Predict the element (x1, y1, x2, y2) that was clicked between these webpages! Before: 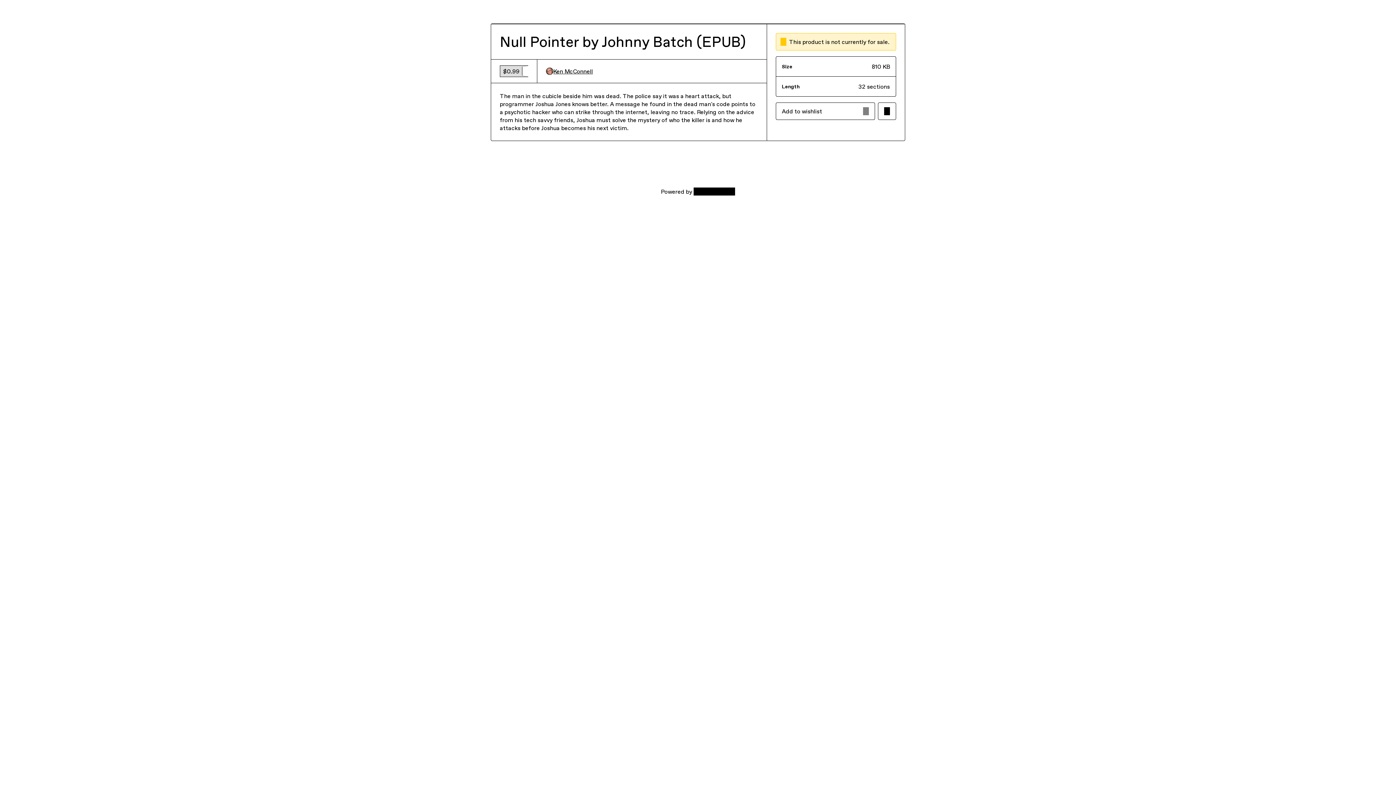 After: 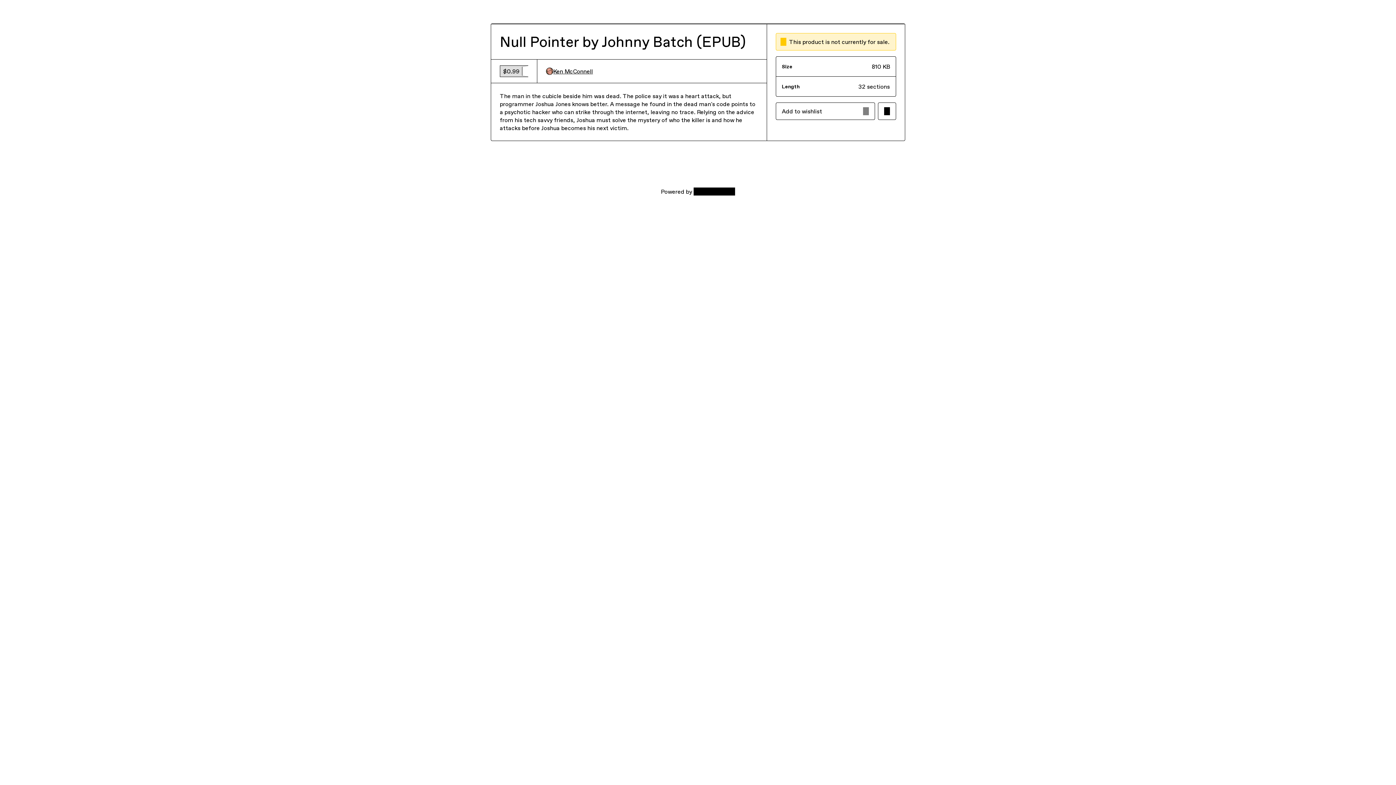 Action: bbox: (546, 67, 593, 75) label: Ken McConnell